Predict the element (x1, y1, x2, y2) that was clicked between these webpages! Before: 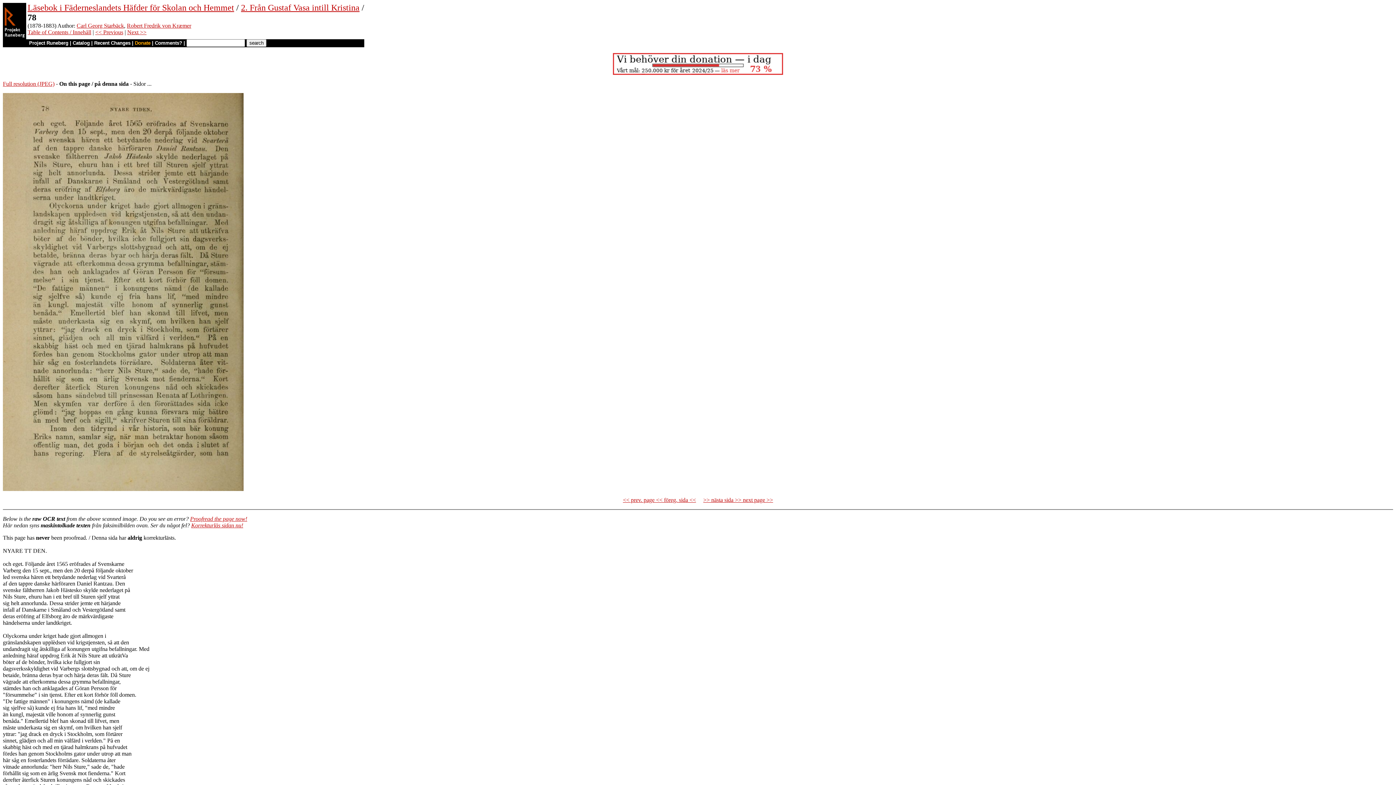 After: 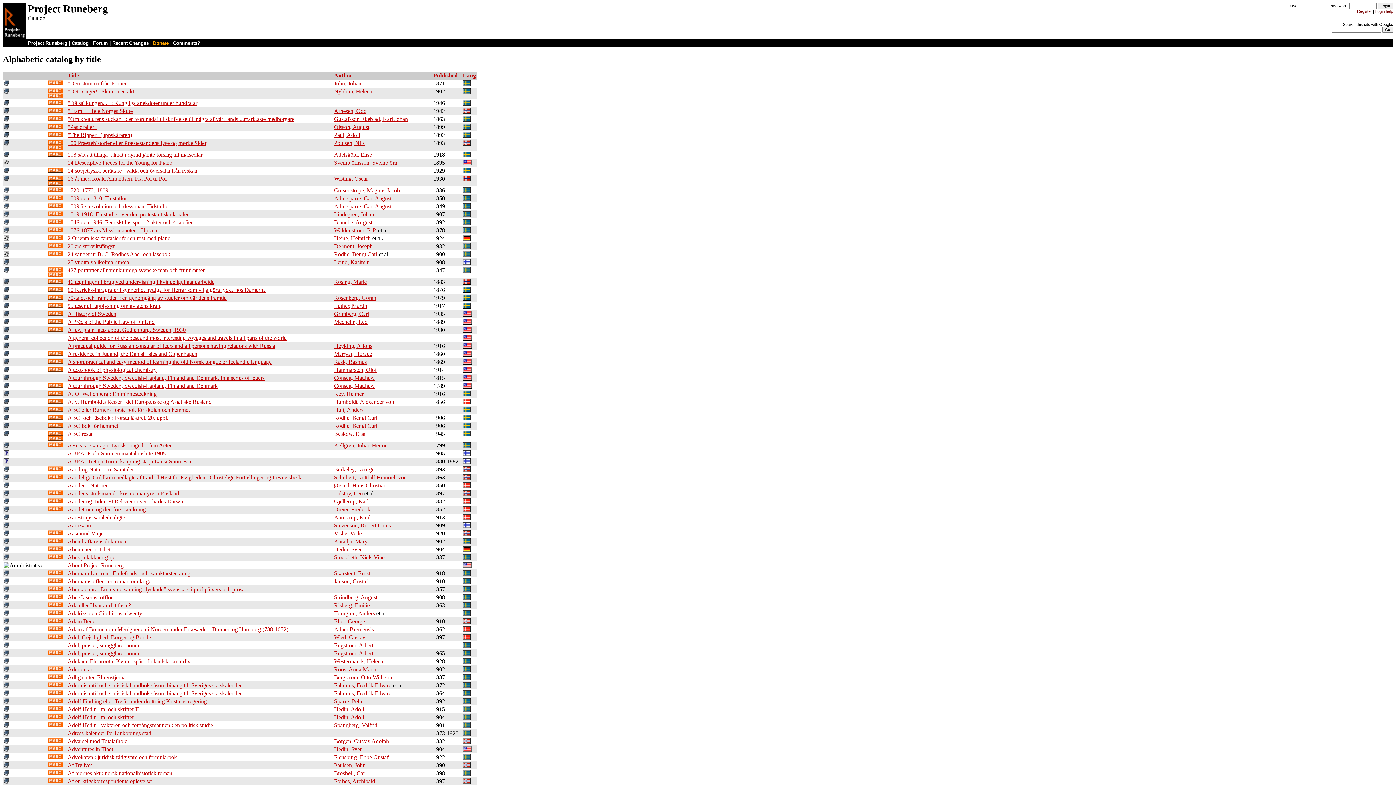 Action: bbox: (72, 40, 89, 45) label: Catalog